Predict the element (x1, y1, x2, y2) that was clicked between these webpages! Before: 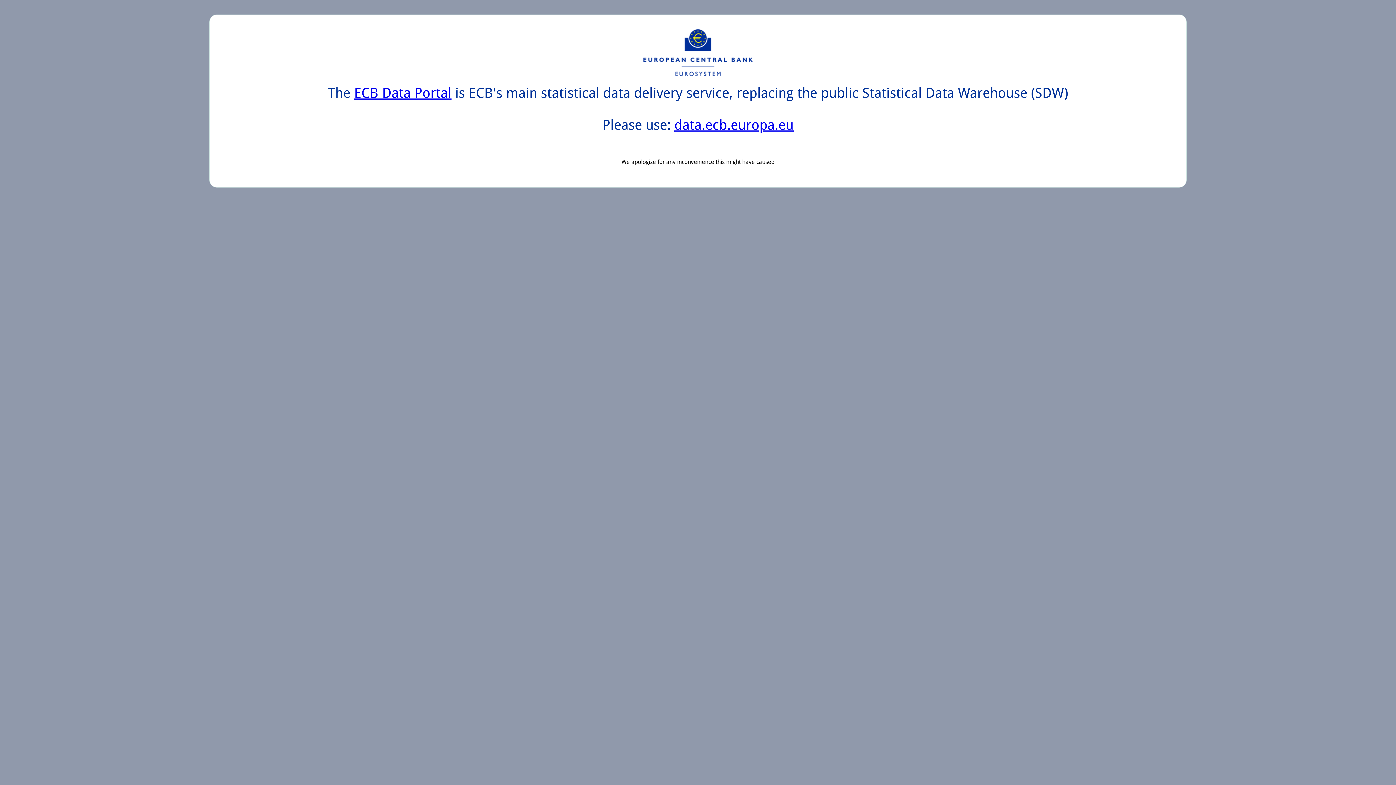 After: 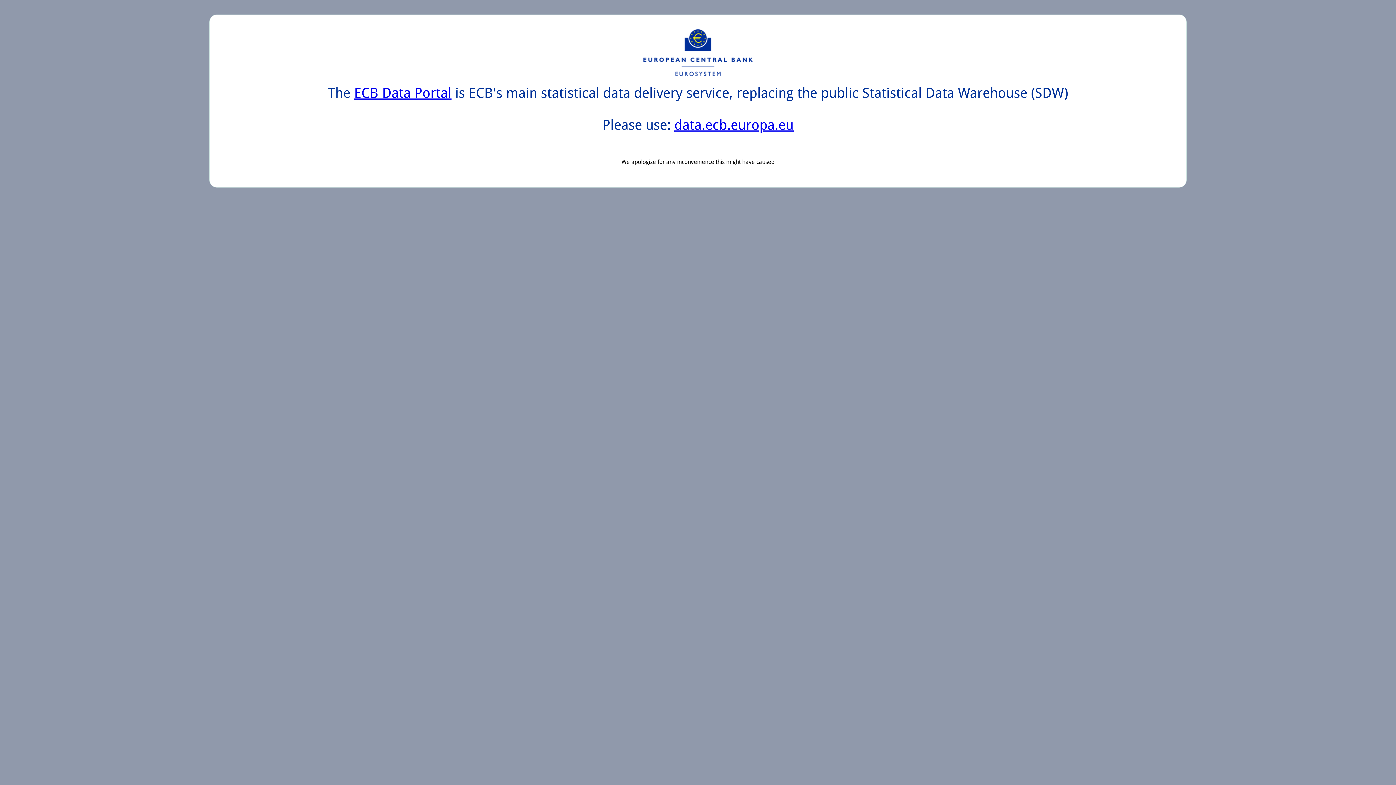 Action: label: data.ecb.europa.eu bbox: (674, 117, 793, 133)